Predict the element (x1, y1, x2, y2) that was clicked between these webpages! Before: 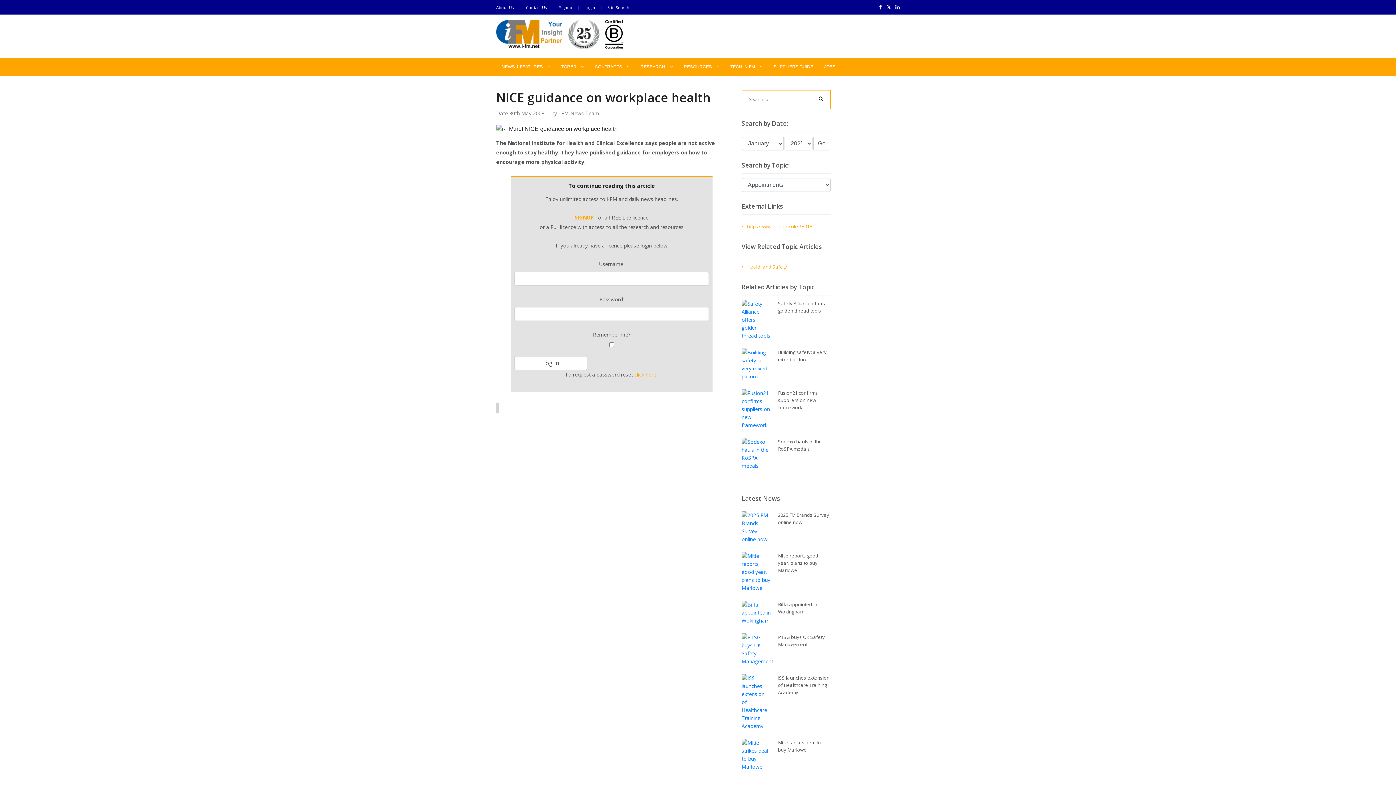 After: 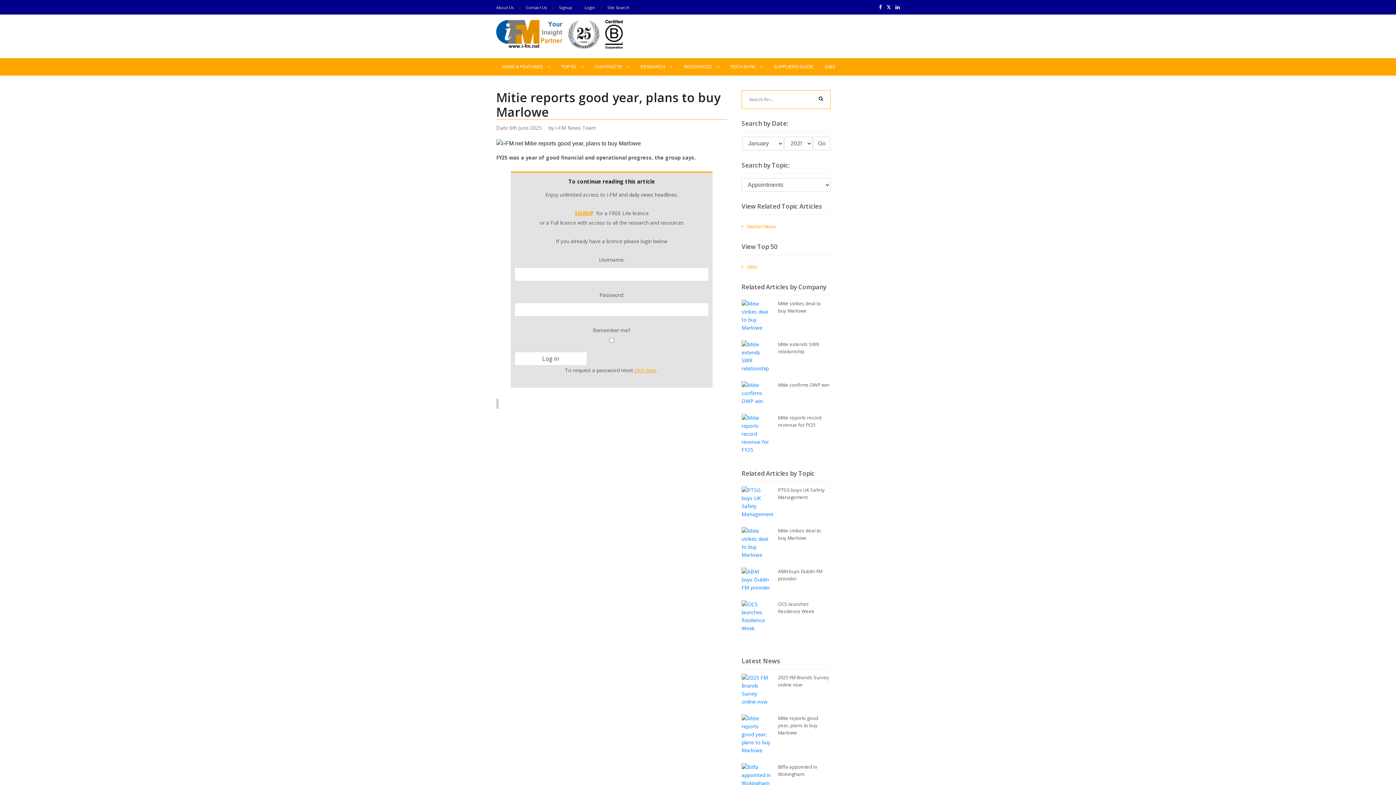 Action: bbox: (741, 552, 770, 597)